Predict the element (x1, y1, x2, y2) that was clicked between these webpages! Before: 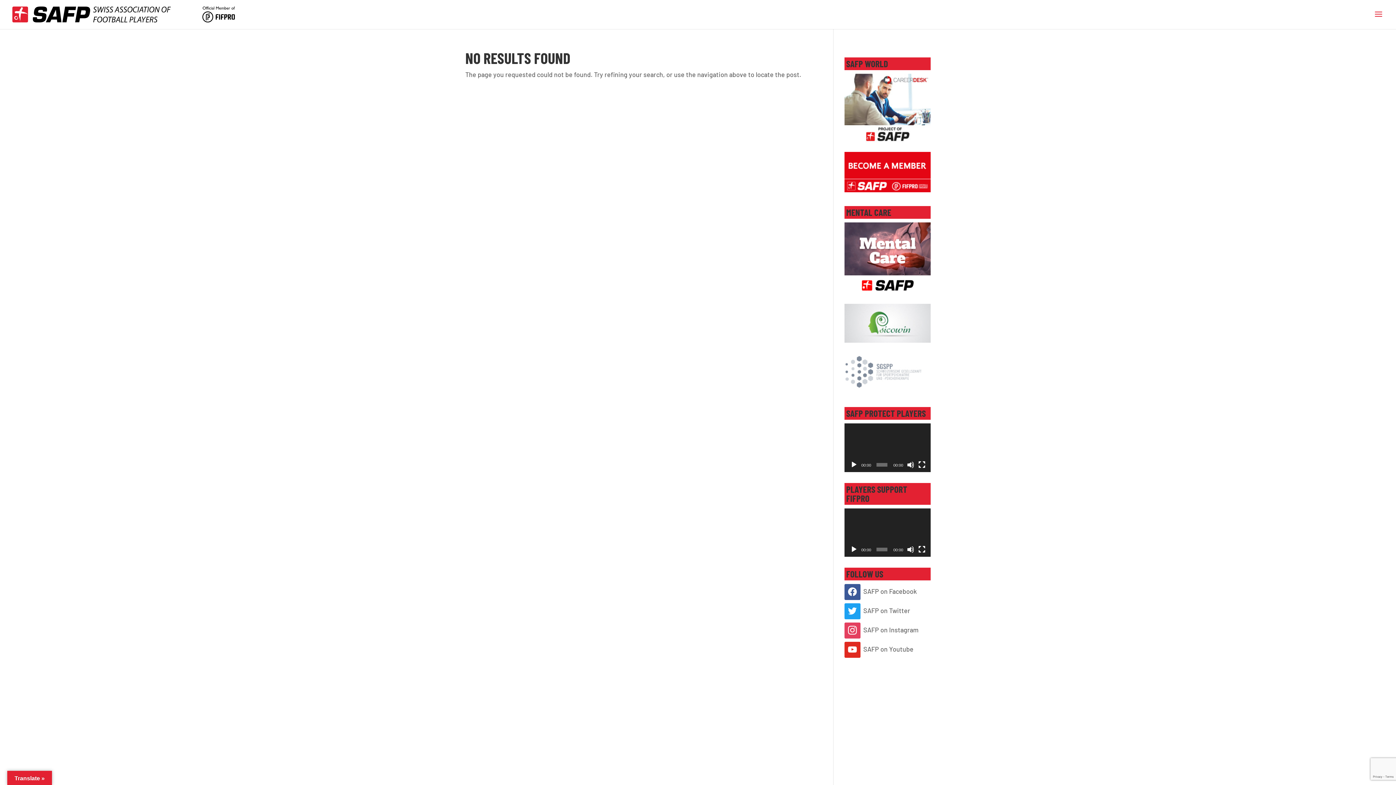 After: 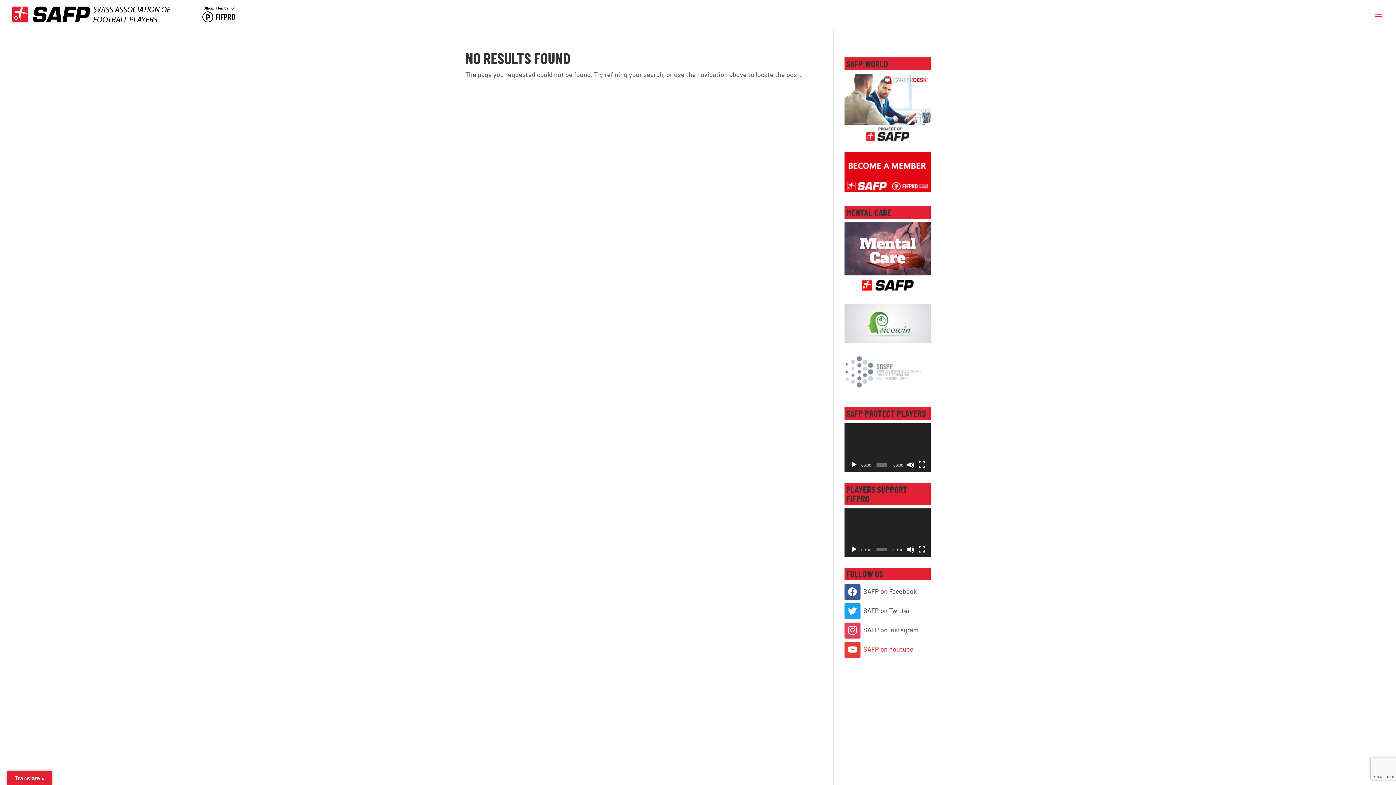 Action: bbox: (844, 645, 913, 653) label:  SAFP on Youtube